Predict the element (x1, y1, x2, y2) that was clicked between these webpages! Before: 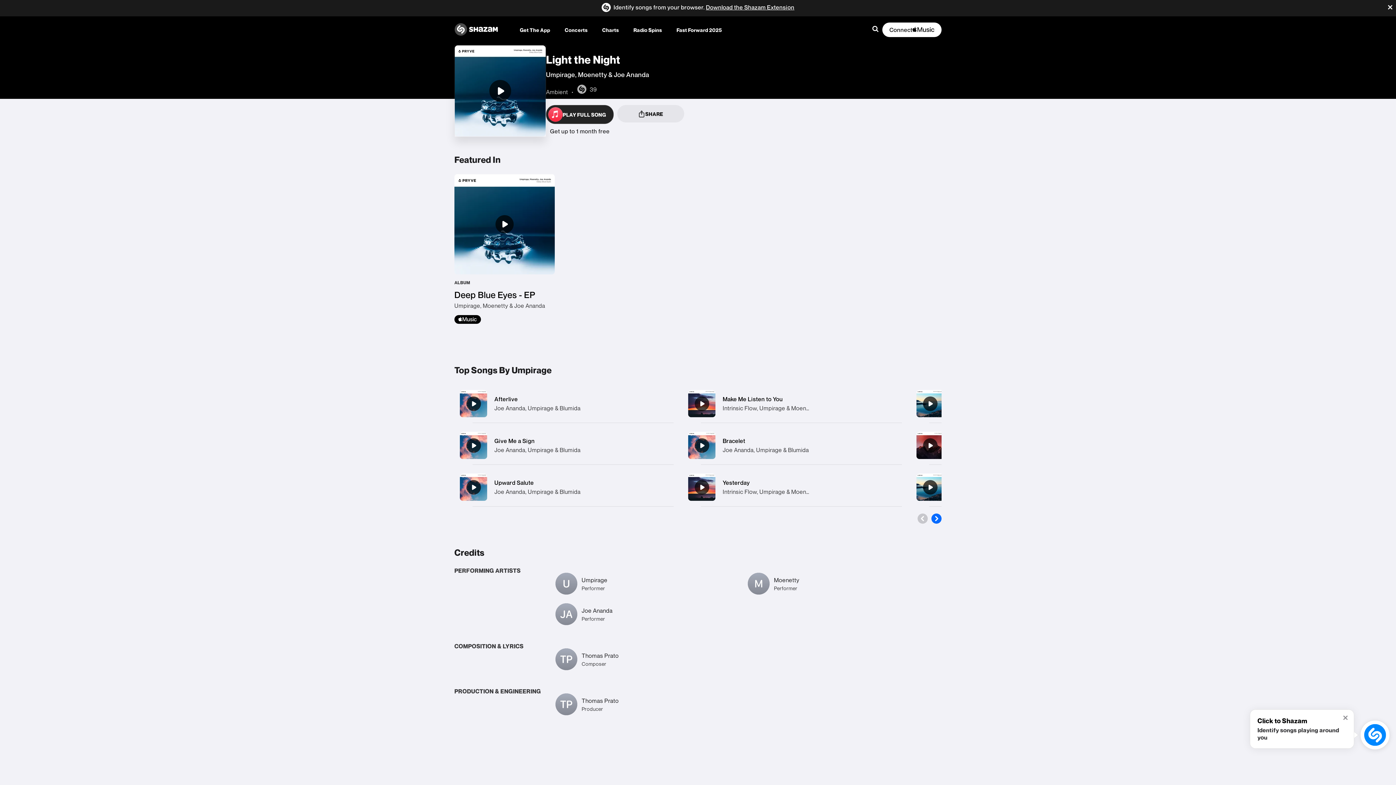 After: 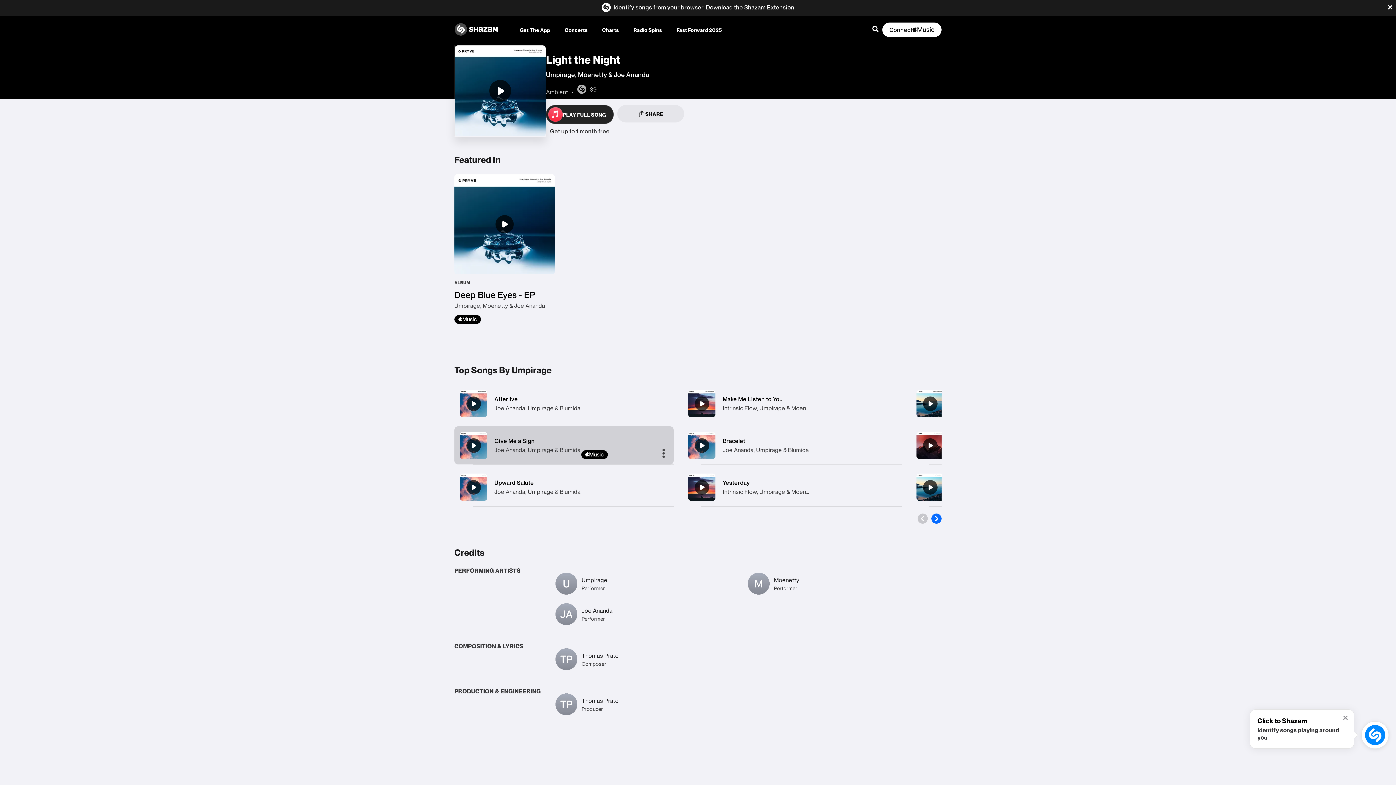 Action: bbox: (581, 450, 608, 459) label: Apple Music